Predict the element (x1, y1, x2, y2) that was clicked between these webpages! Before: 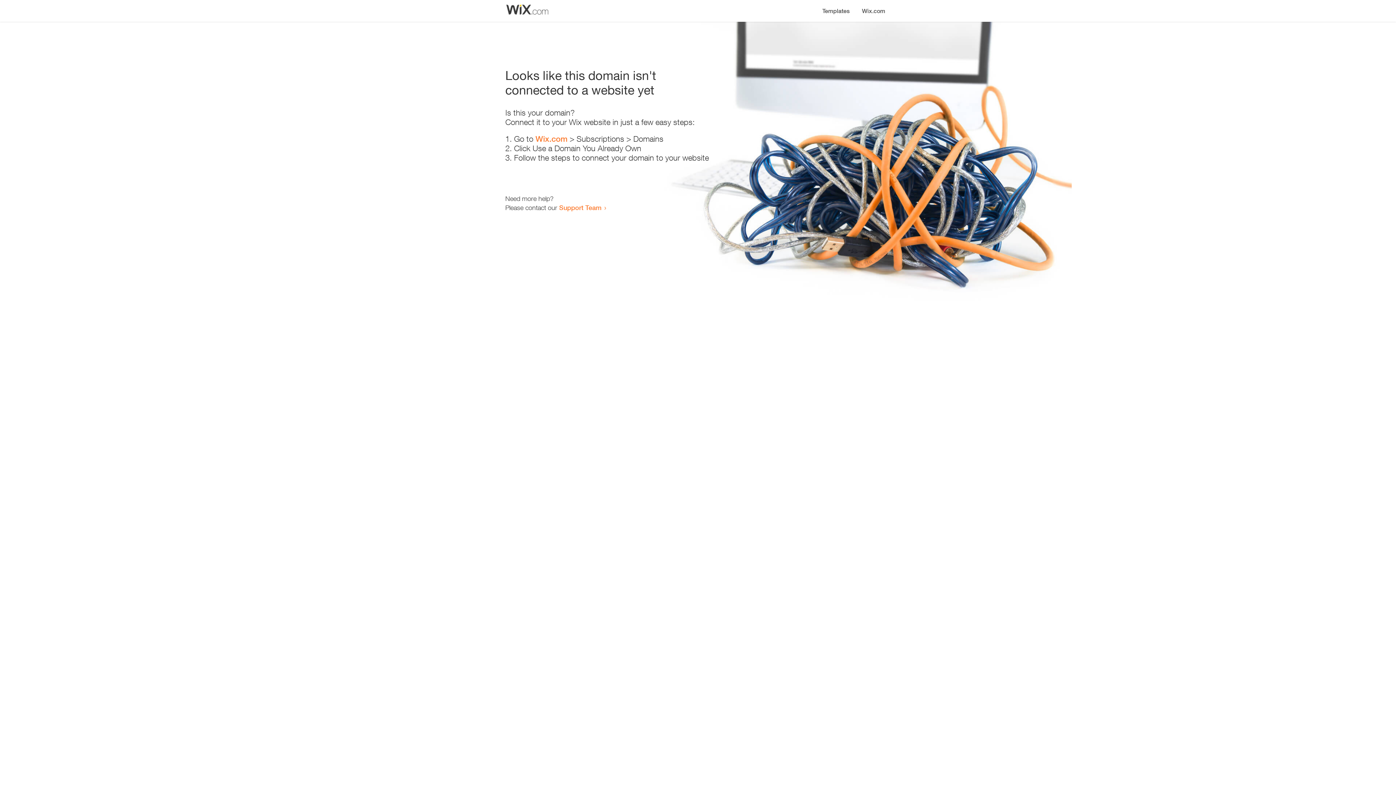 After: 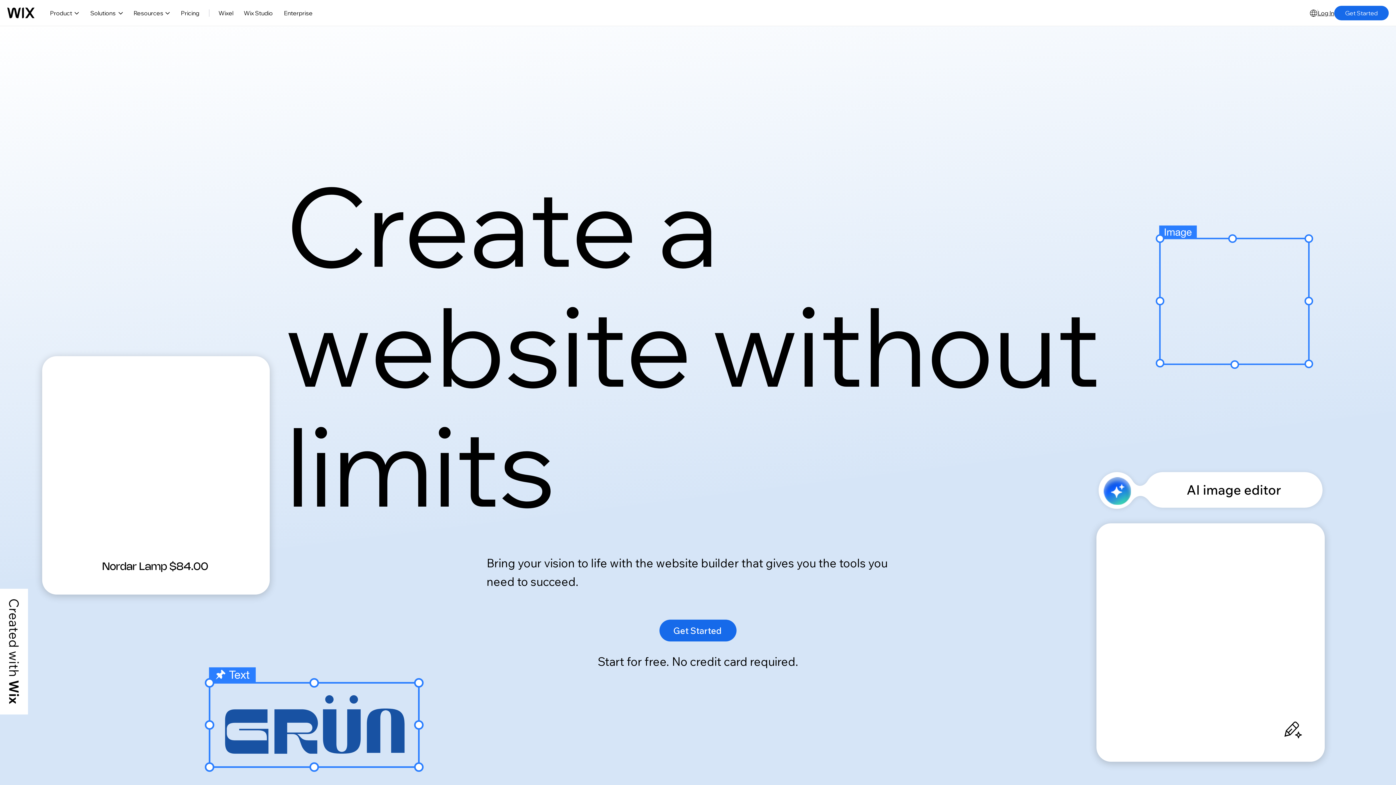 Action: label: Wix.com bbox: (856, 0, 890, 14)